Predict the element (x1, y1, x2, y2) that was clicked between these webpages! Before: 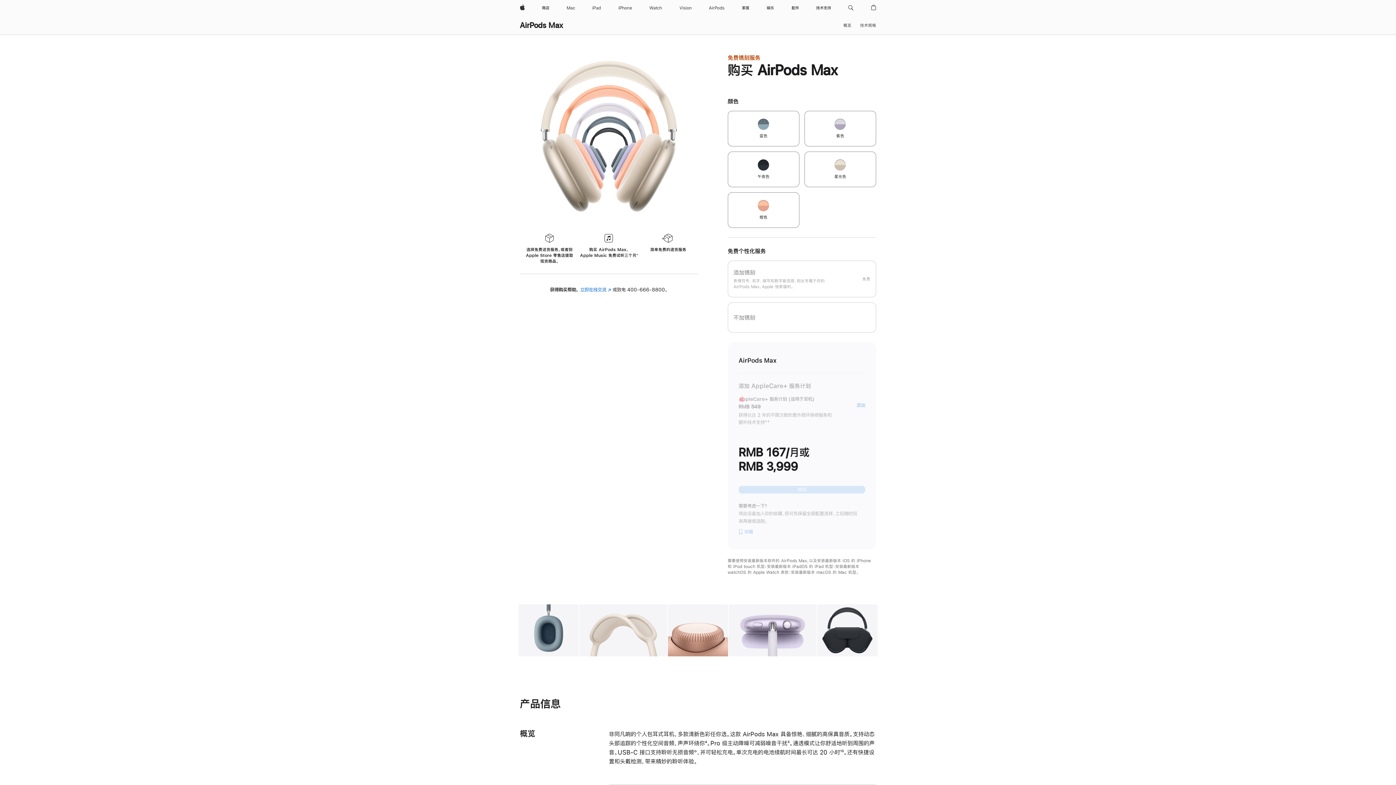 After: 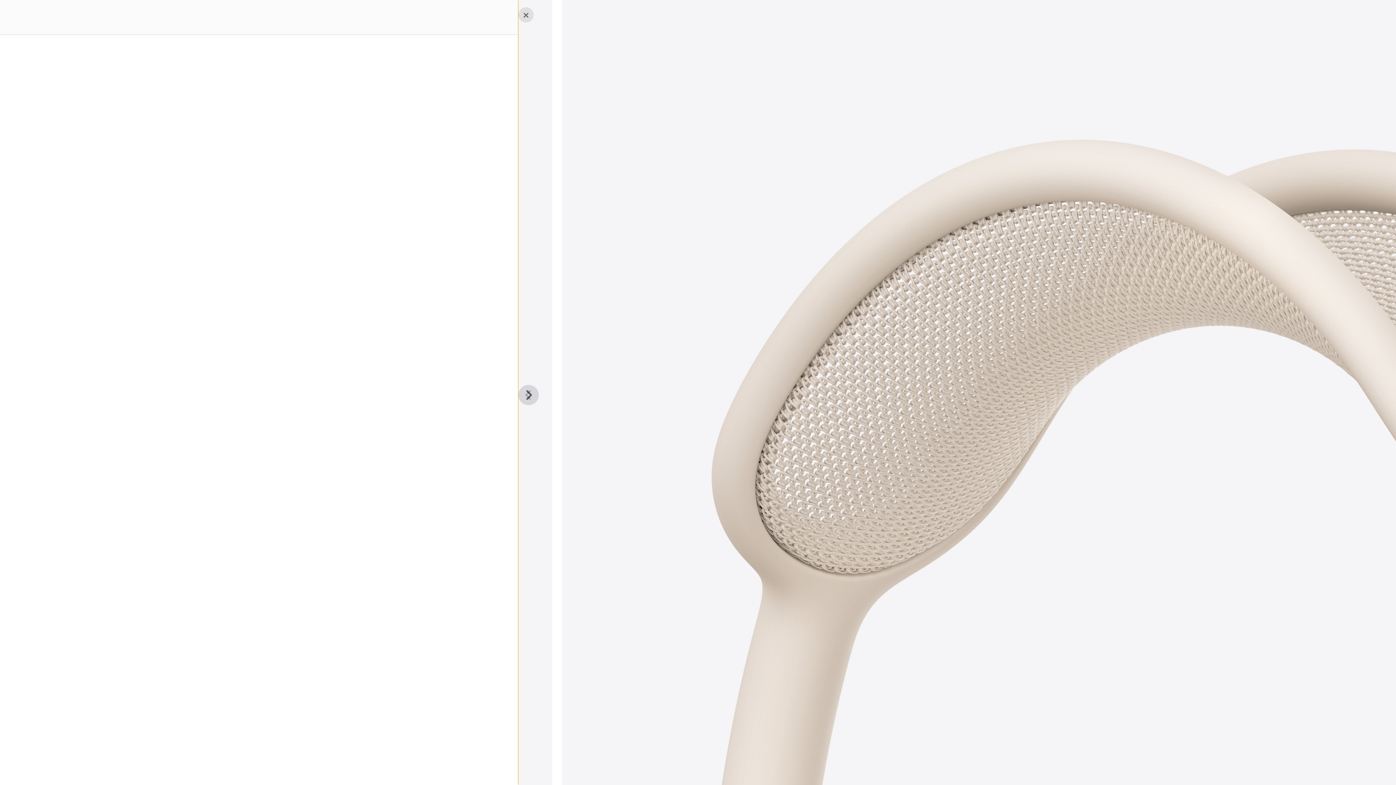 Action: label: 图库 图像 2 bbox: (579, 604, 667, 656)